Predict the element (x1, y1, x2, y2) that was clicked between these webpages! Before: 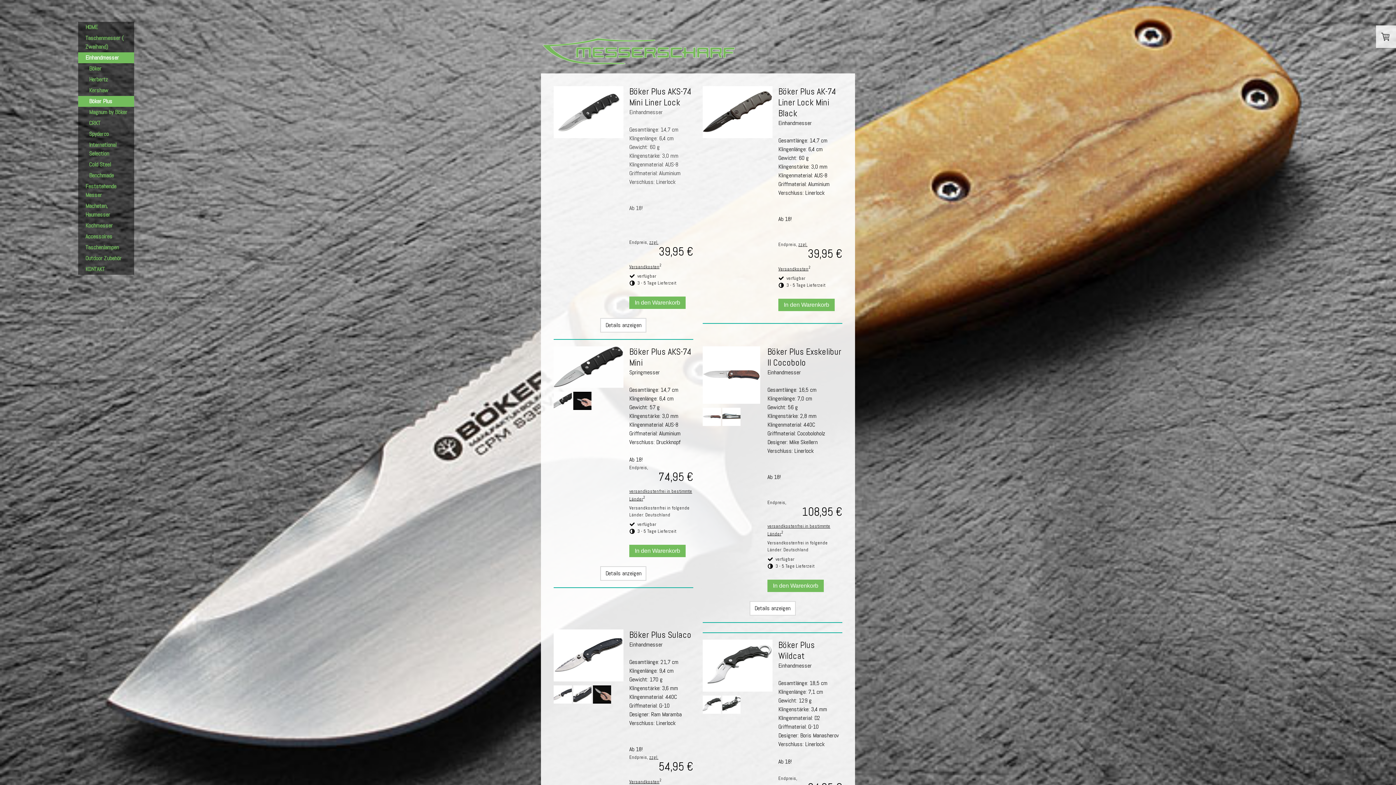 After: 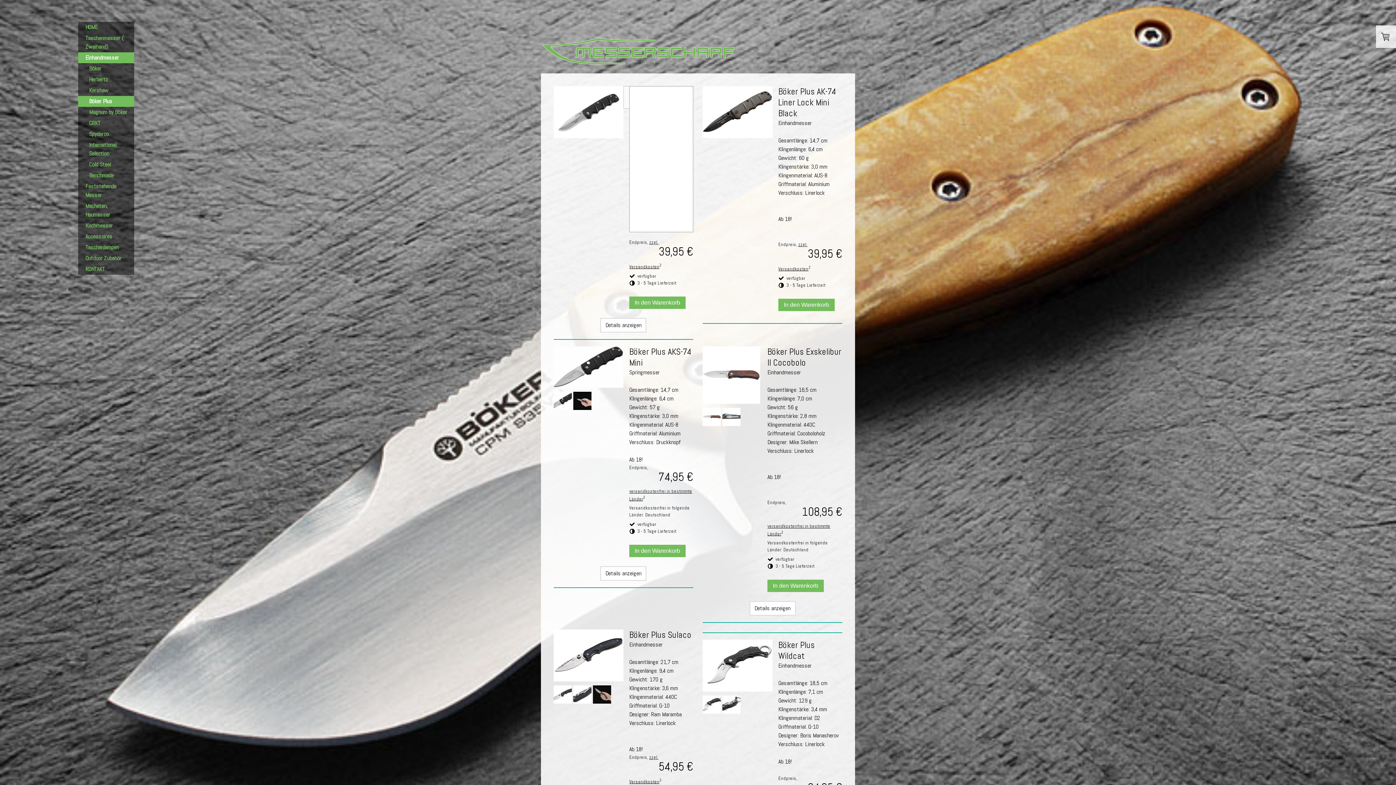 Action: bbox: (553, 86, 623, 140)